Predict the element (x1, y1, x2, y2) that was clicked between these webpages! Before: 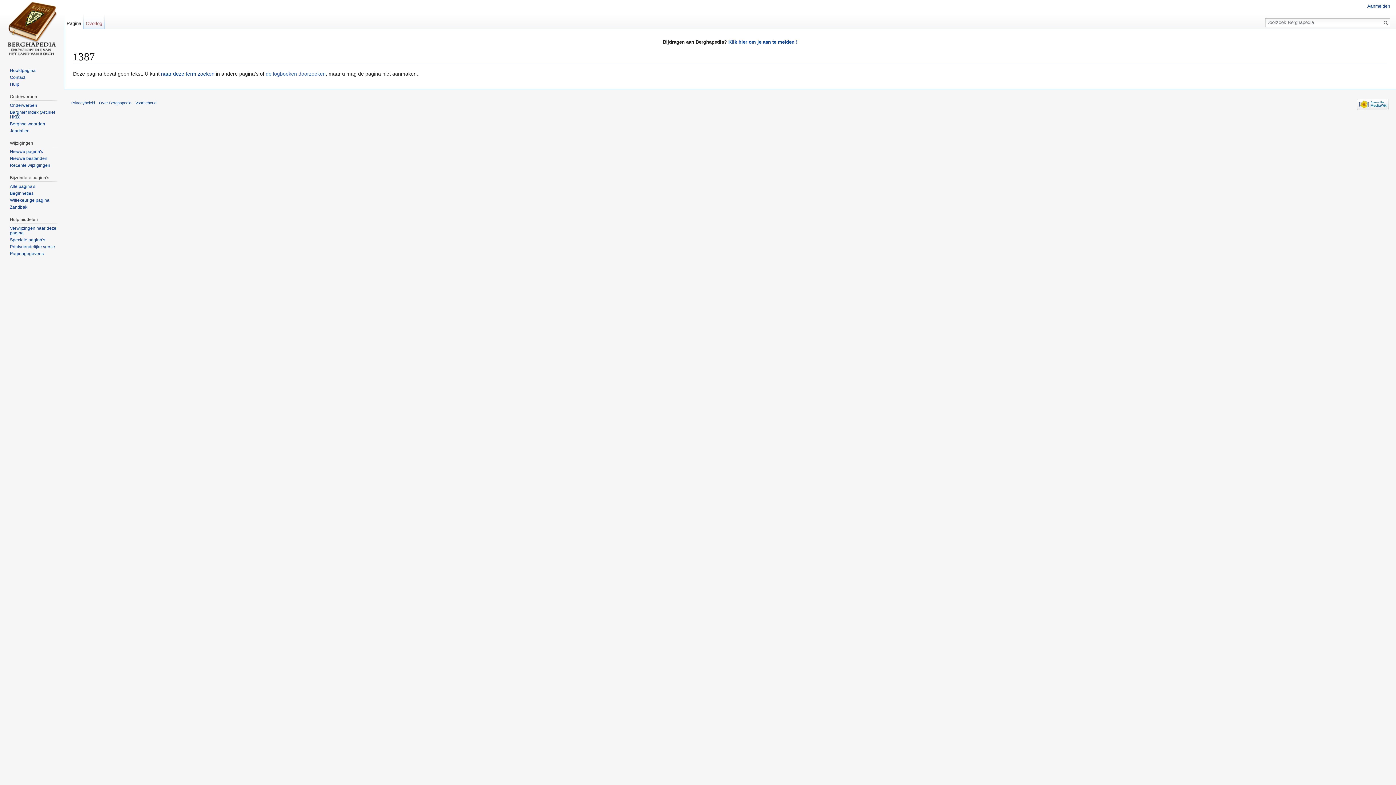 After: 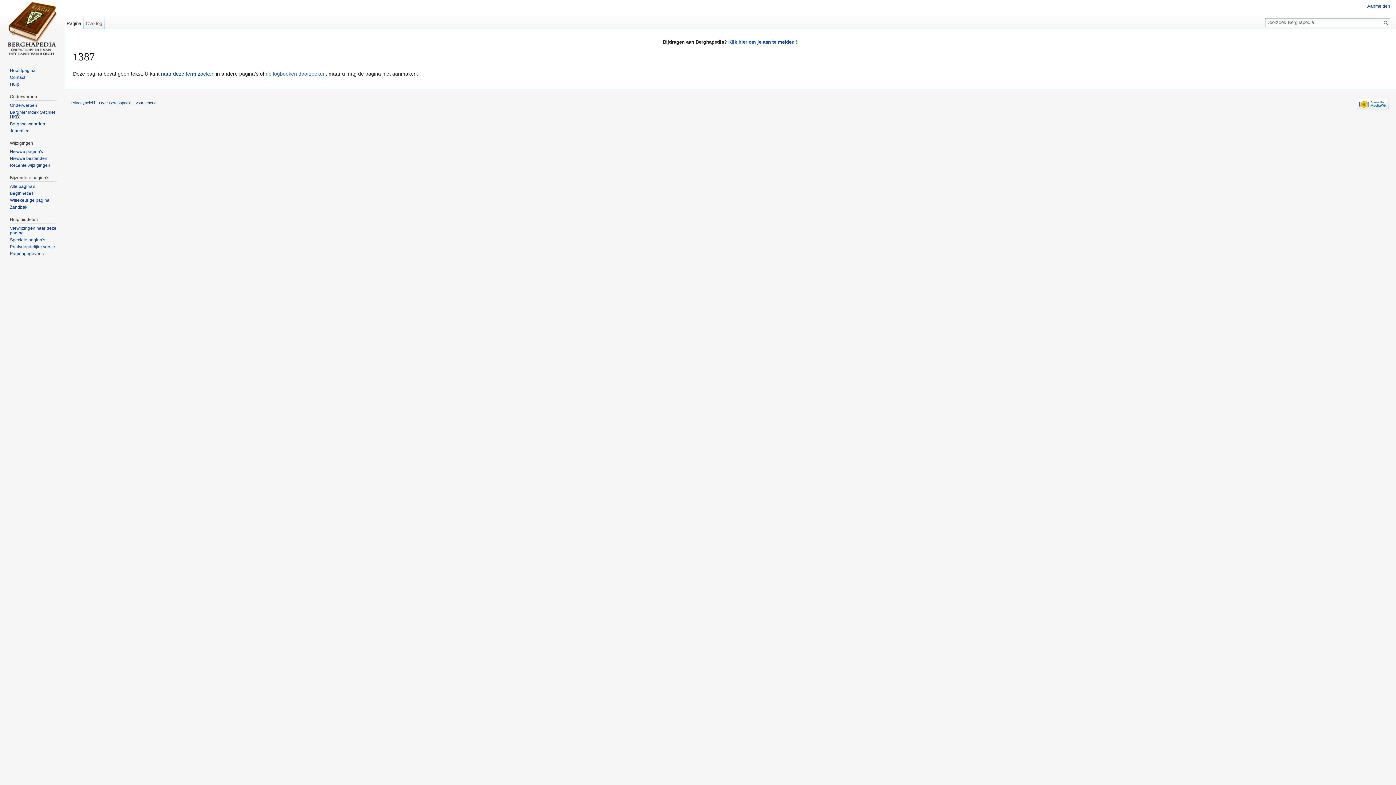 Action: bbox: (265, 71, 325, 76) label: de logboeken doorzoeken